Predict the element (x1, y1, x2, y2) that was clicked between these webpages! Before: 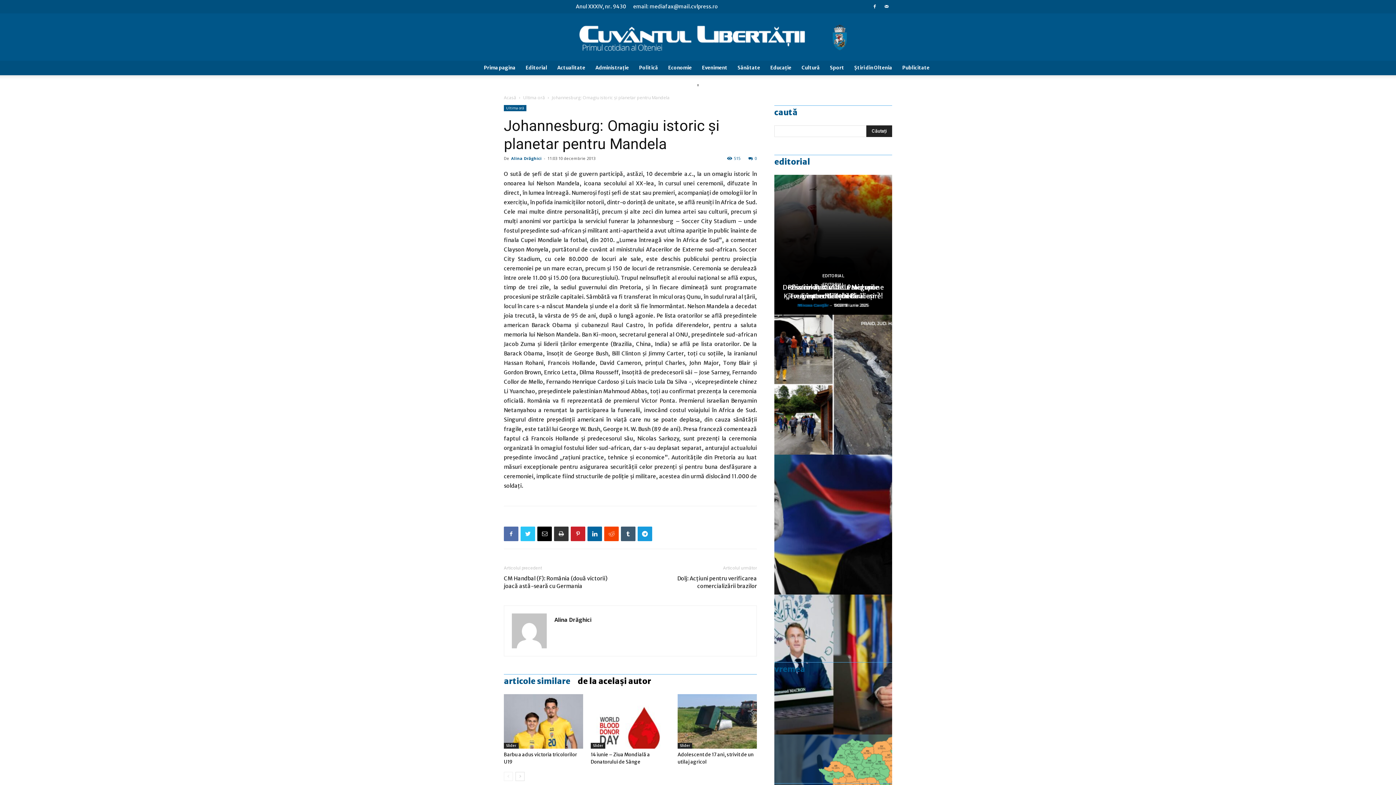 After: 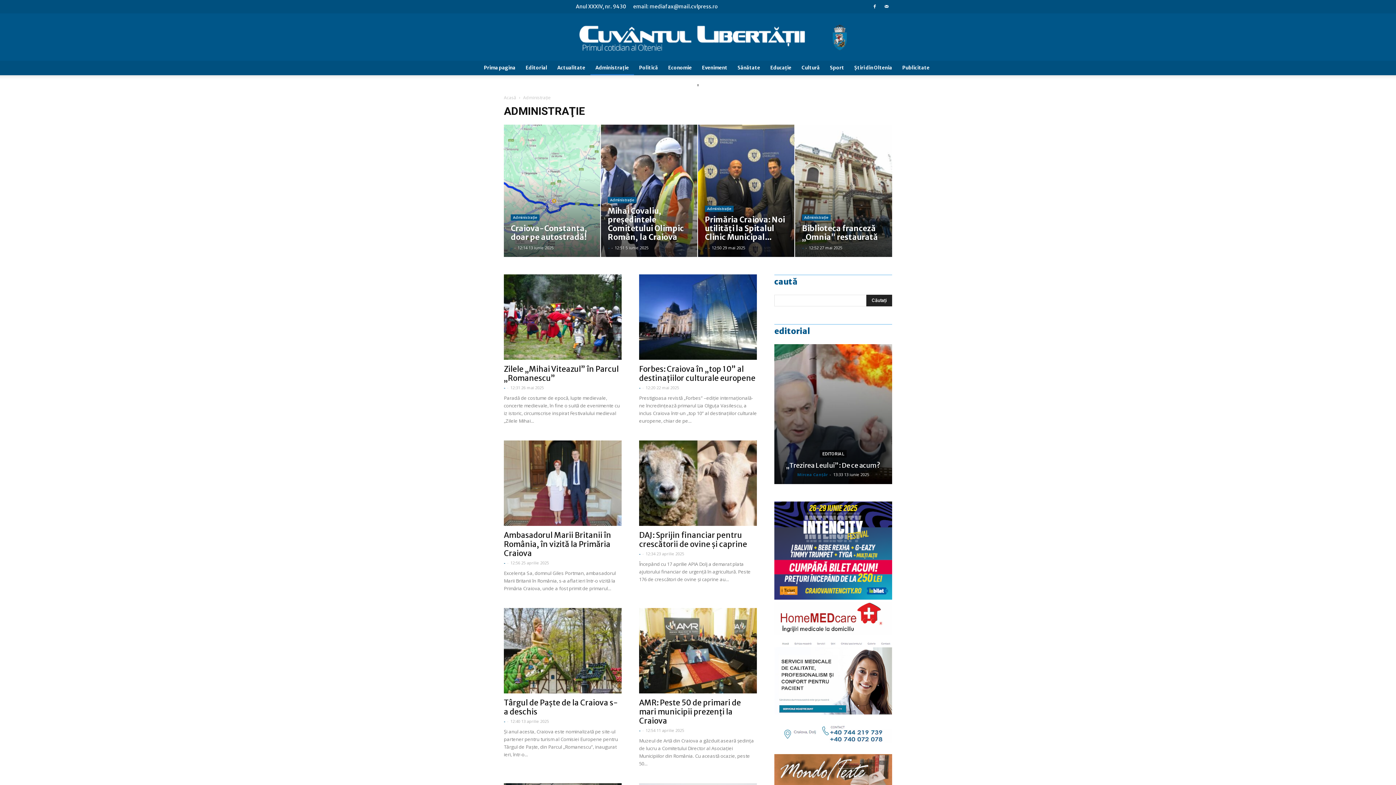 Action: label: Administraţie bbox: (590, 60, 634, 75)